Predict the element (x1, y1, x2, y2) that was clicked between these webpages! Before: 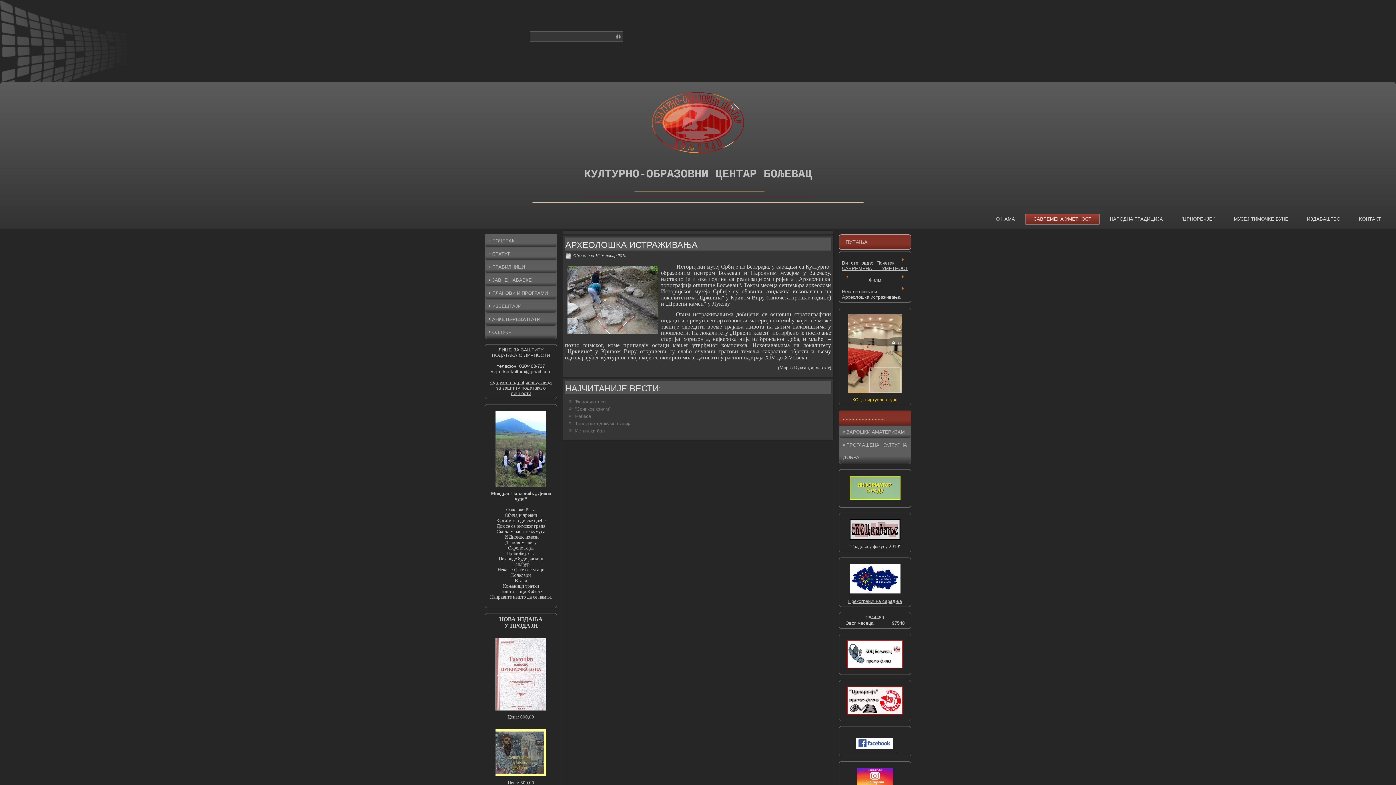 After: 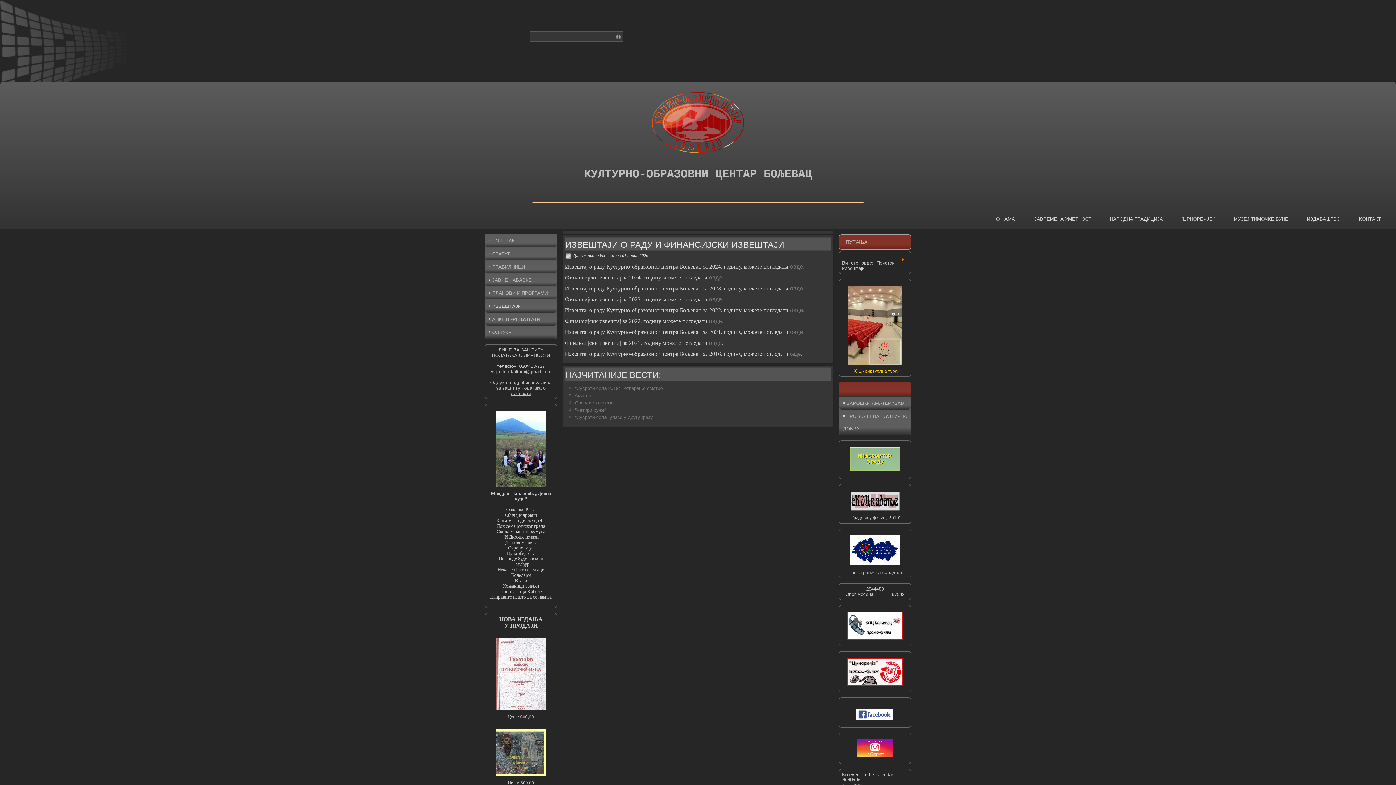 Action: bbox: (485, 300, 556, 312) label: ИЗВЕШТАЈИ